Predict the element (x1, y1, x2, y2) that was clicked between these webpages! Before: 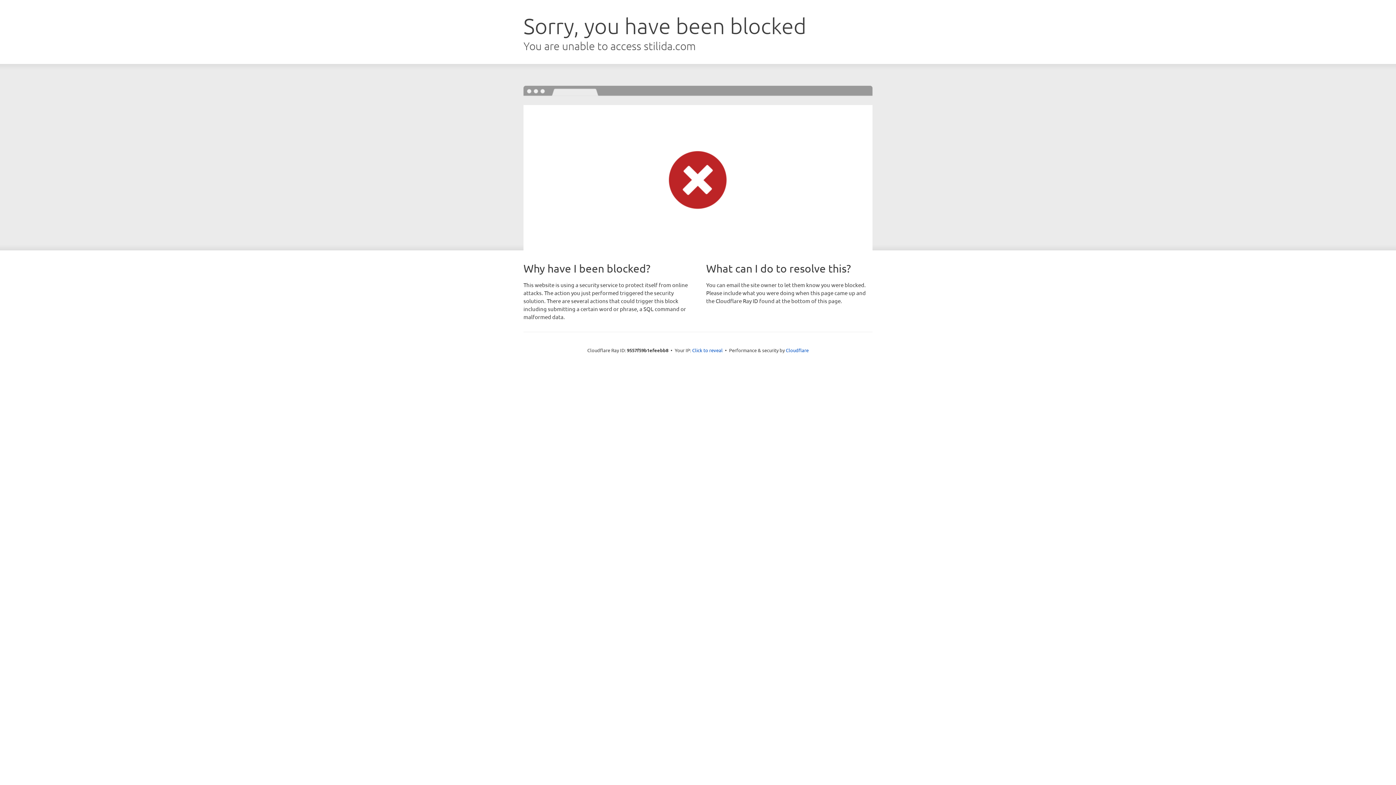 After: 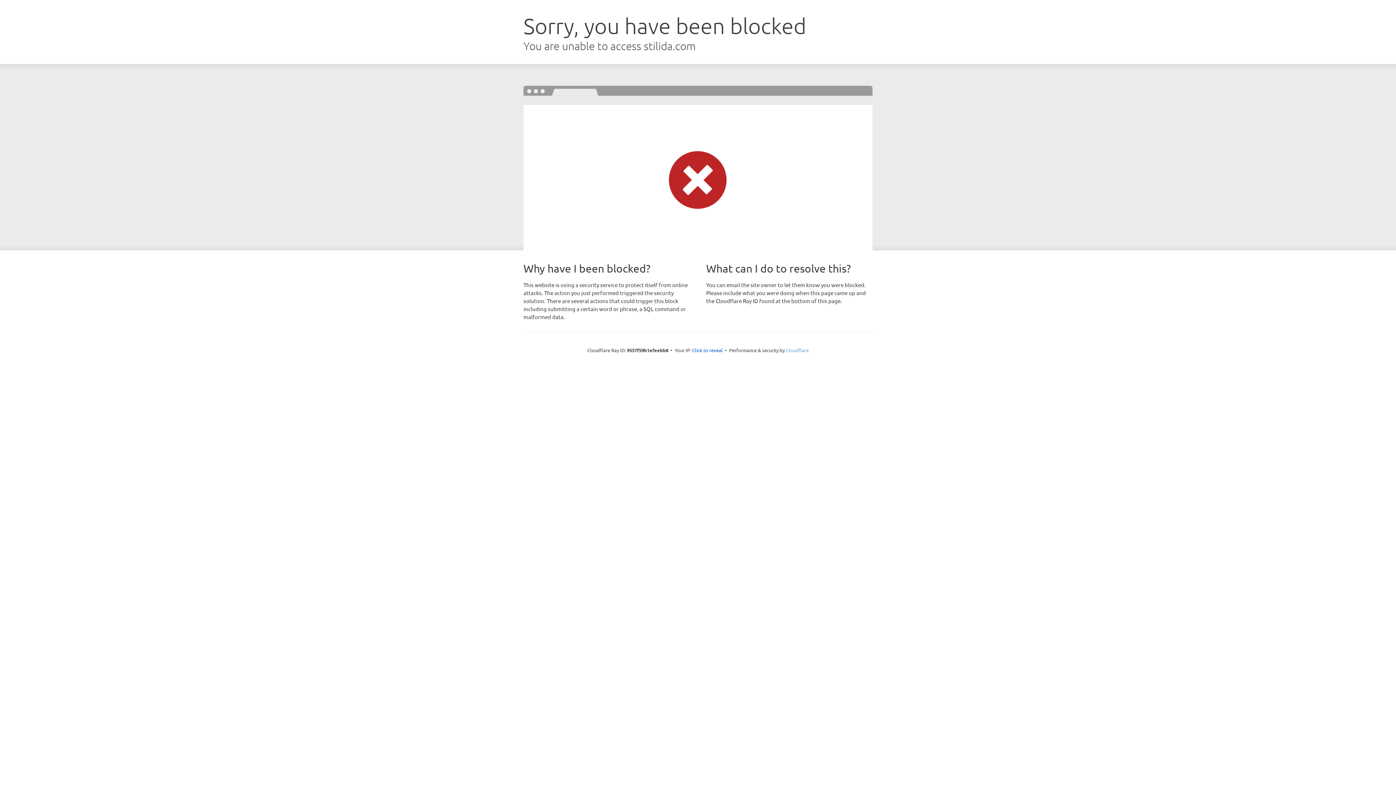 Action: bbox: (786, 347, 808, 353) label: Cloudflare